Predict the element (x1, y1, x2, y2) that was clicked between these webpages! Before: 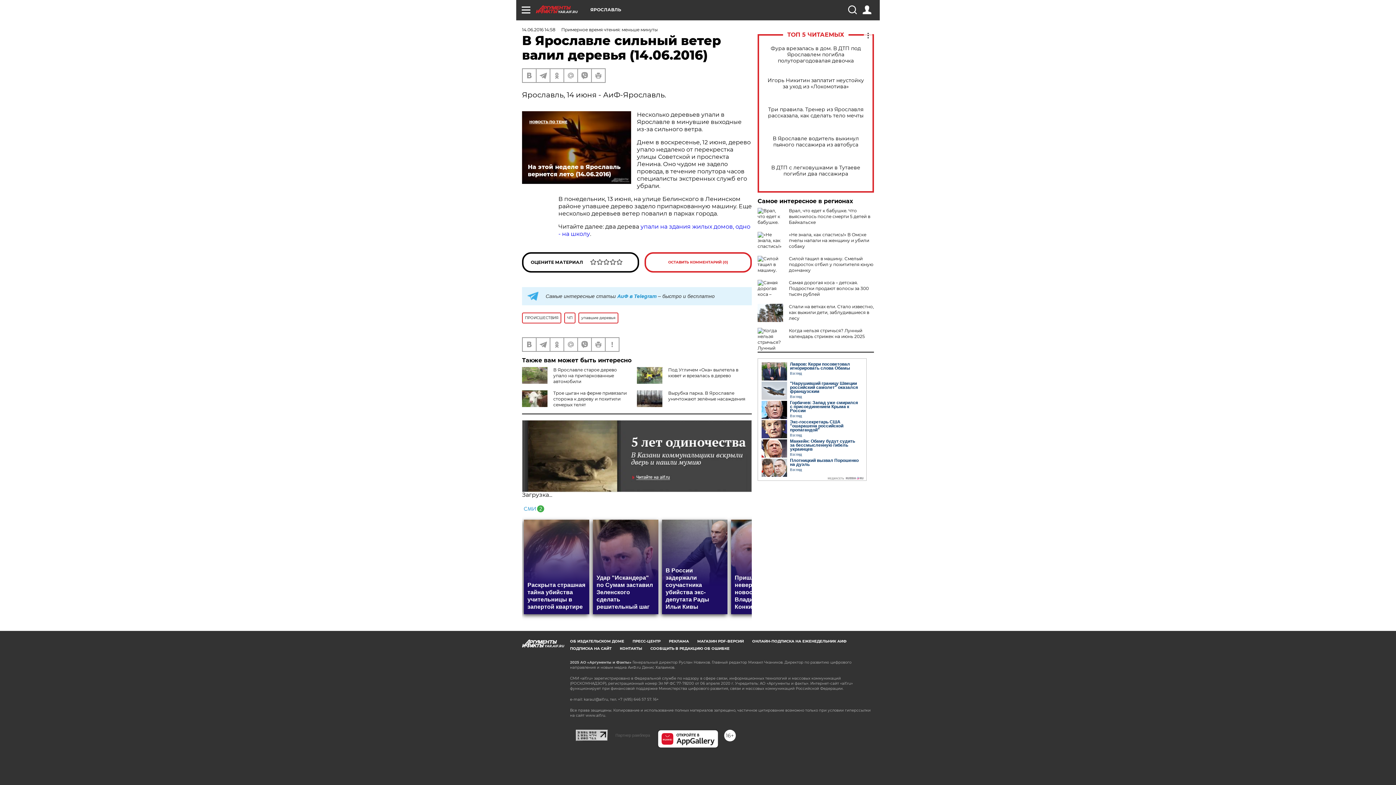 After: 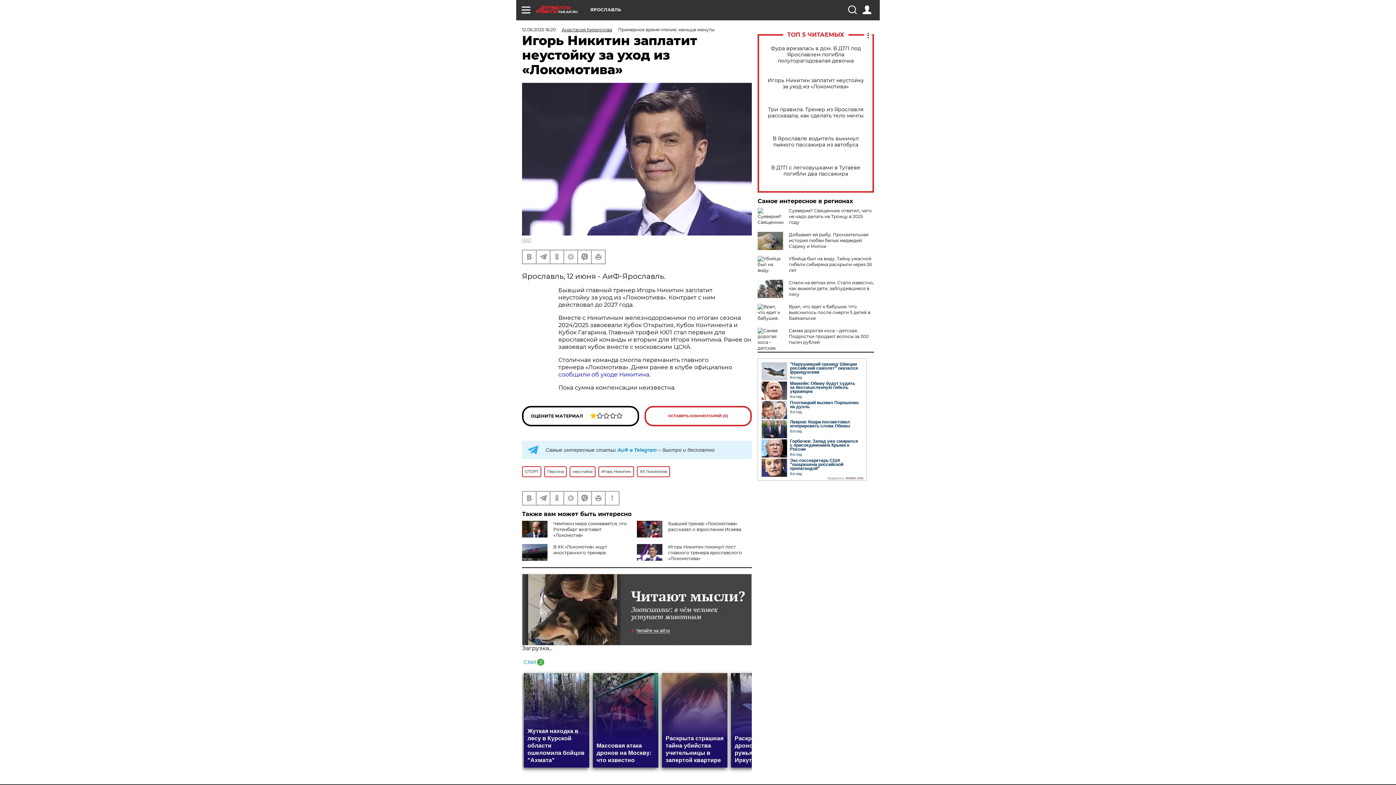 Action: bbox: (765, 77, 866, 89) label: Игорь Никитин заплатит неустойку за уход из «Локомотива»